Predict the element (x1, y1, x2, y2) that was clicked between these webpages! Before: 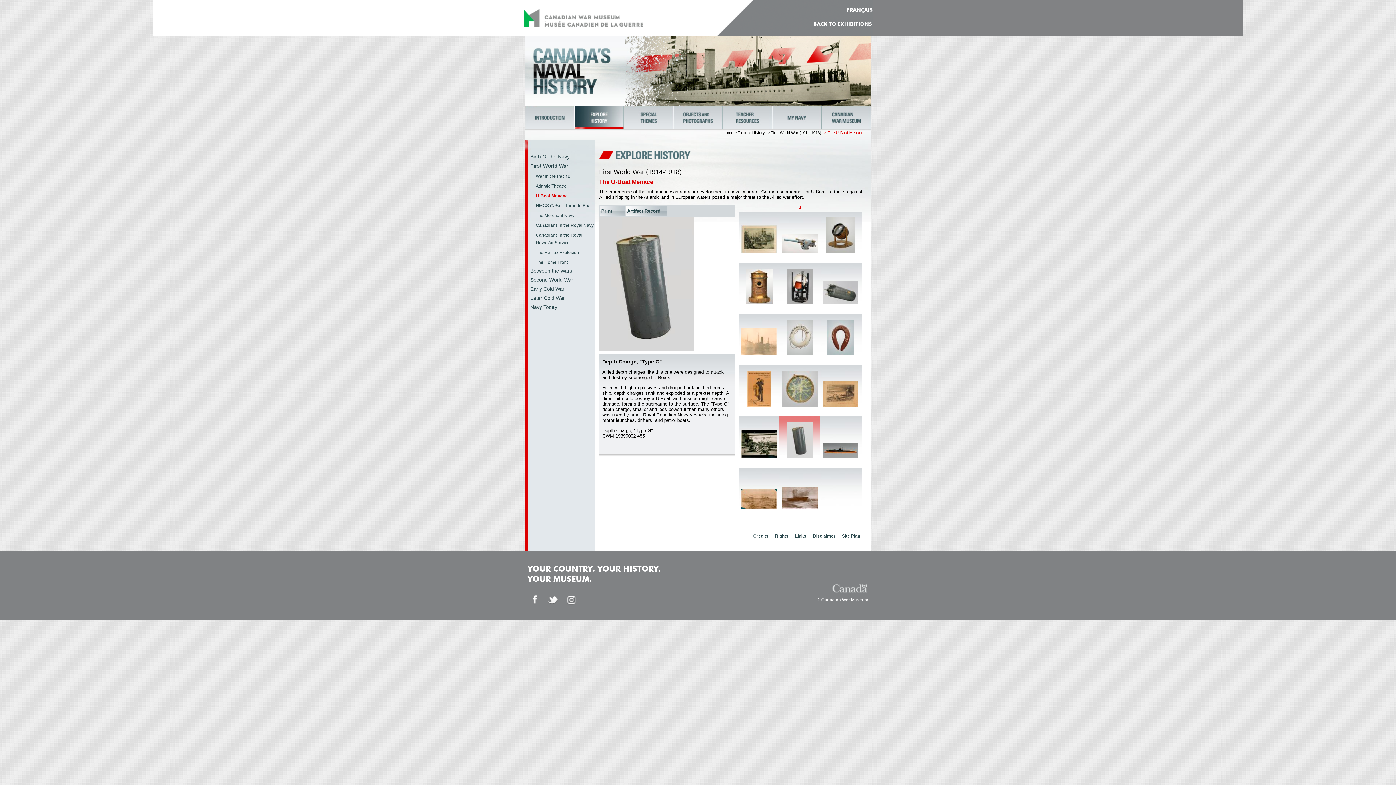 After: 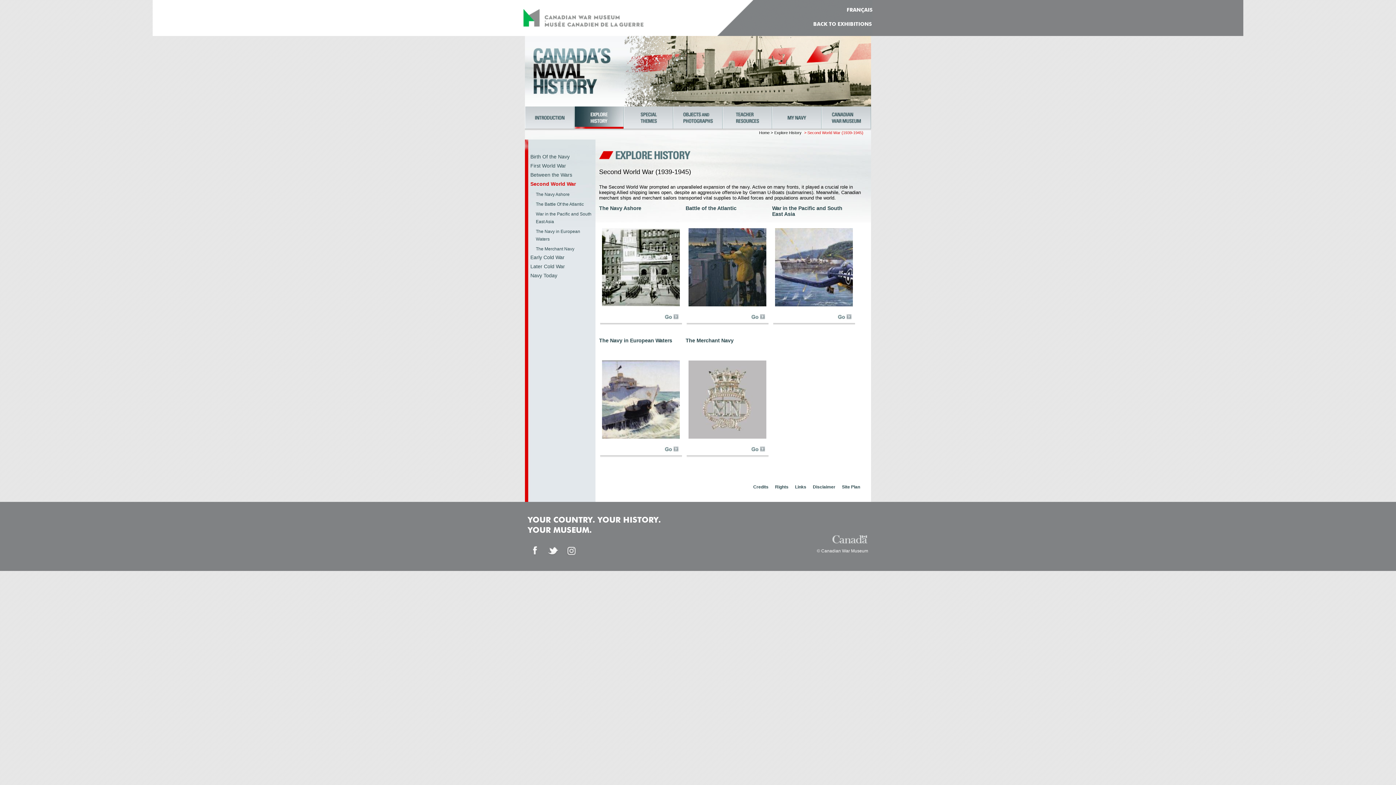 Action: bbox: (530, 277, 573, 282) label: Second World War